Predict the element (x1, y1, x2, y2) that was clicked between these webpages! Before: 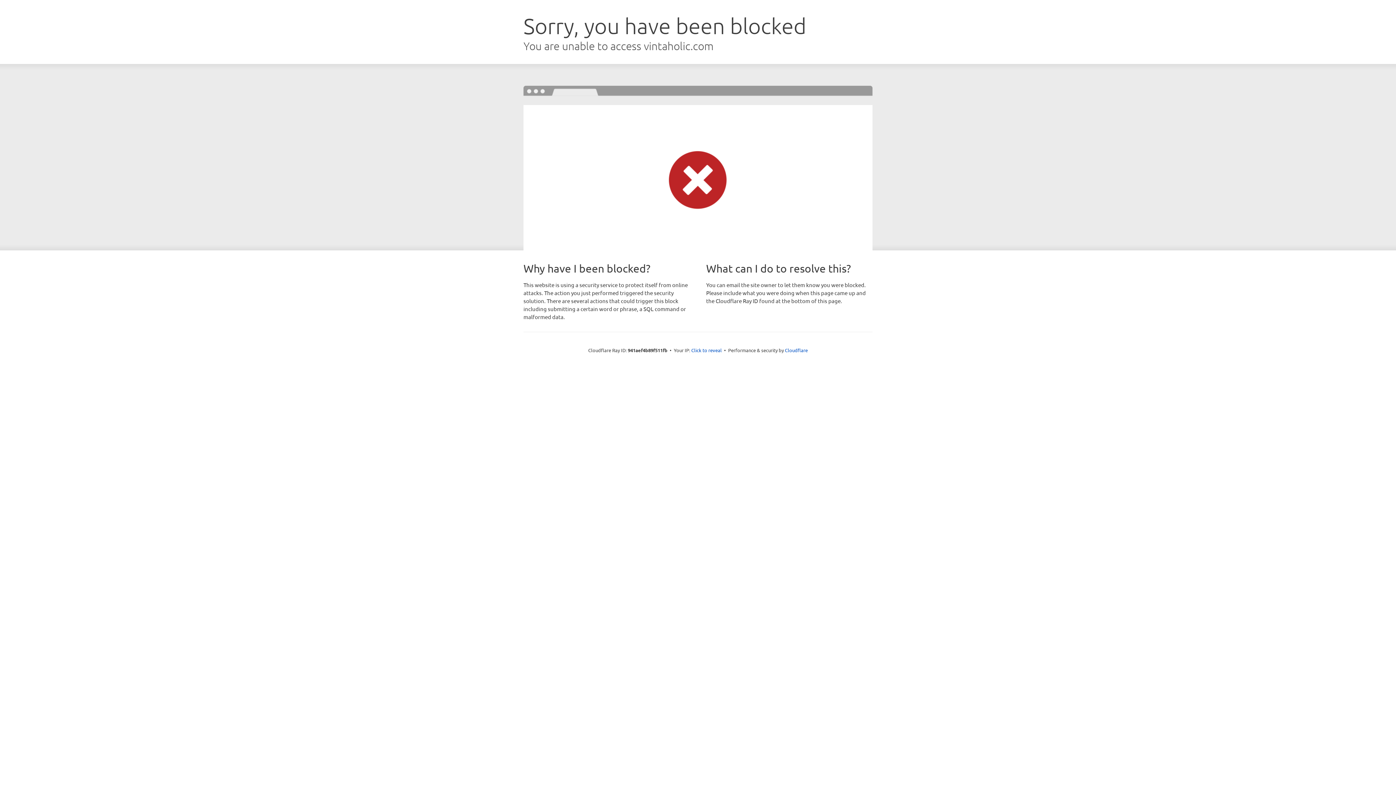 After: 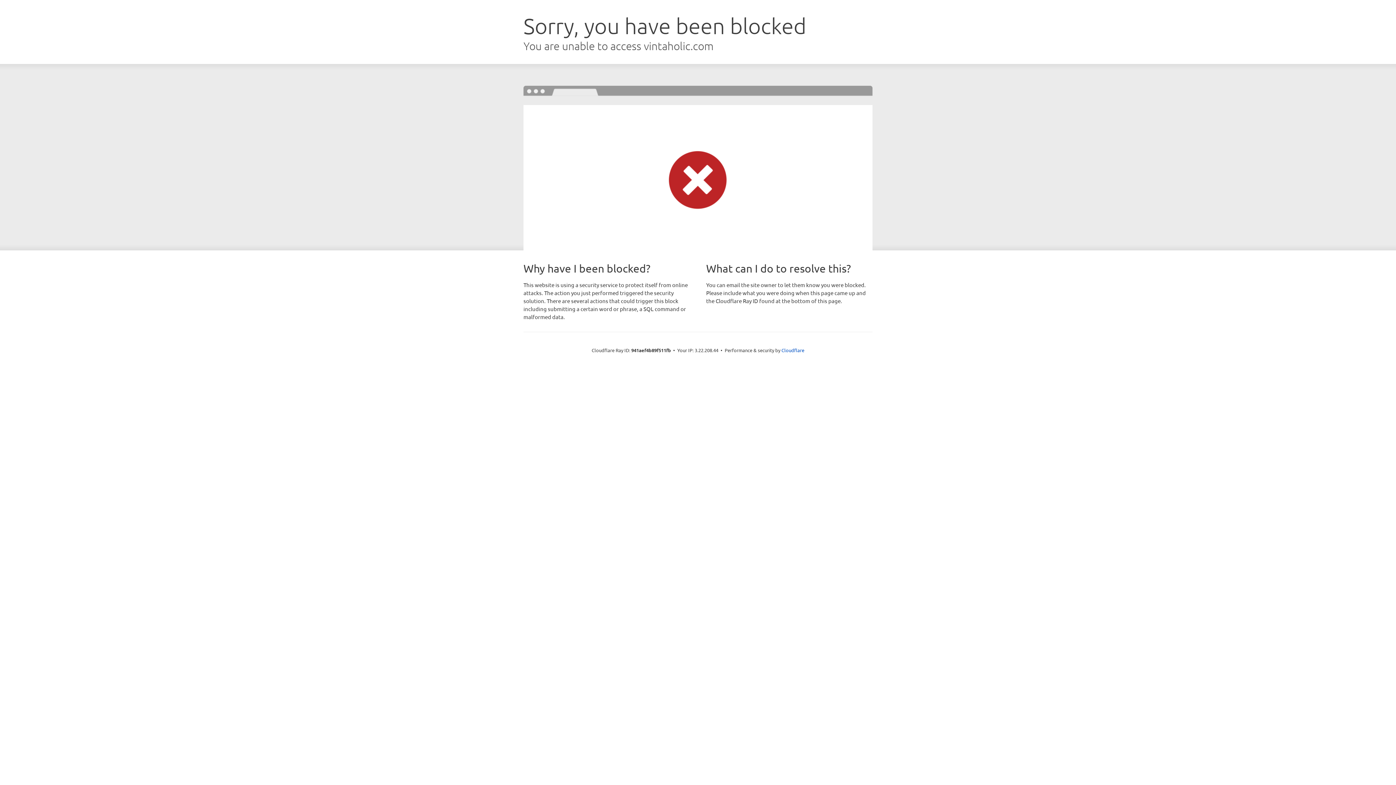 Action: bbox: (691, 346, 722, 353) label: Click to reveal